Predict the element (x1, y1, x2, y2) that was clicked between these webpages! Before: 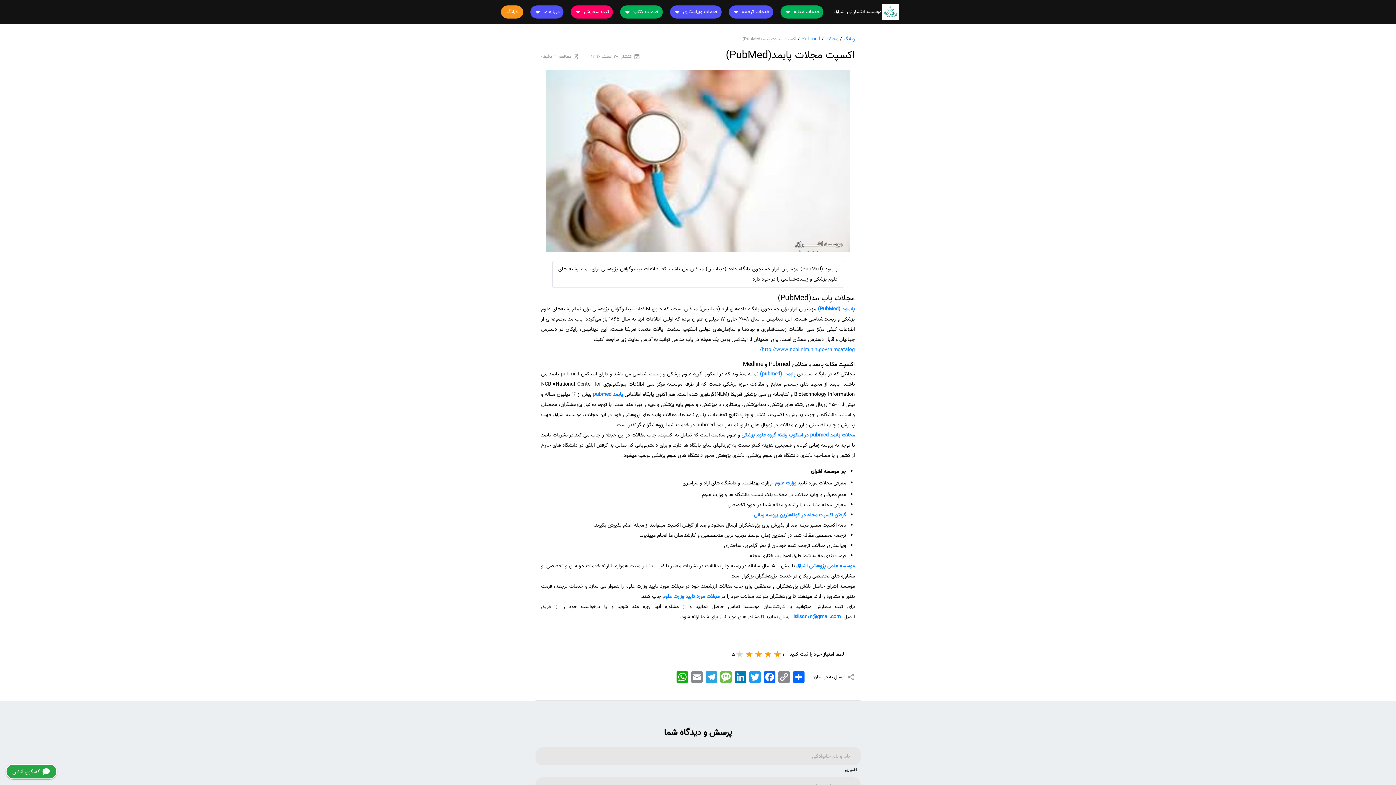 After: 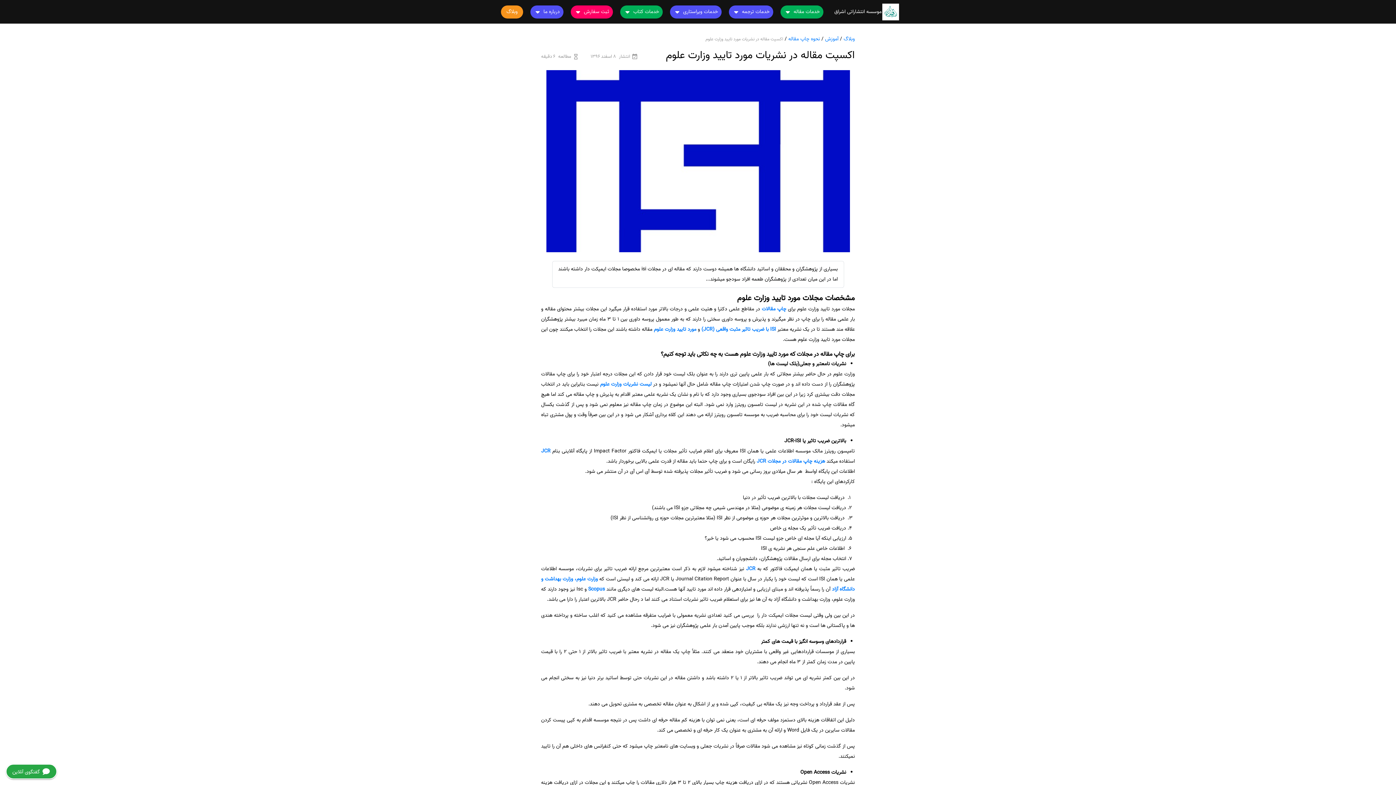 Action: bbox: (662, 592, 721, 601) label:  مجلات مورد تایید وزارت علوم